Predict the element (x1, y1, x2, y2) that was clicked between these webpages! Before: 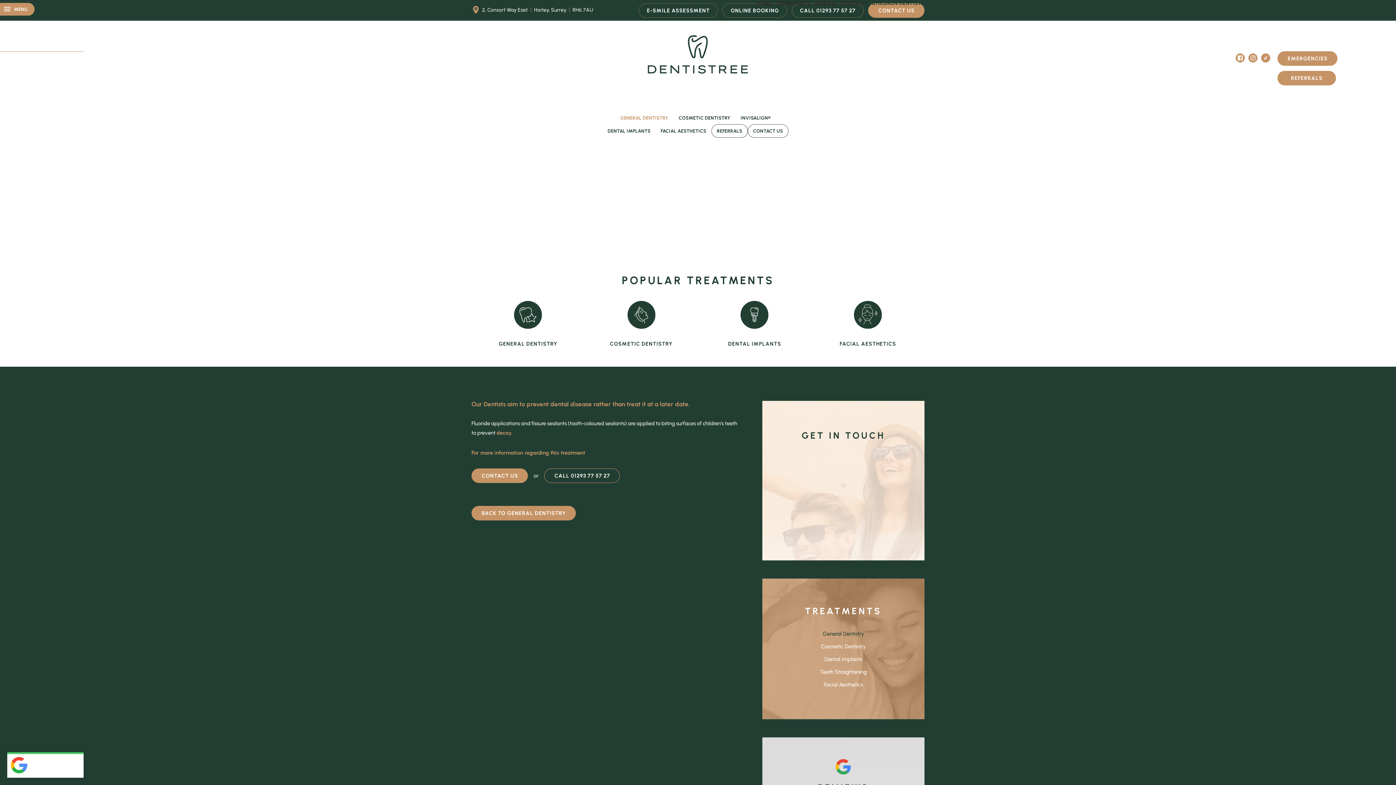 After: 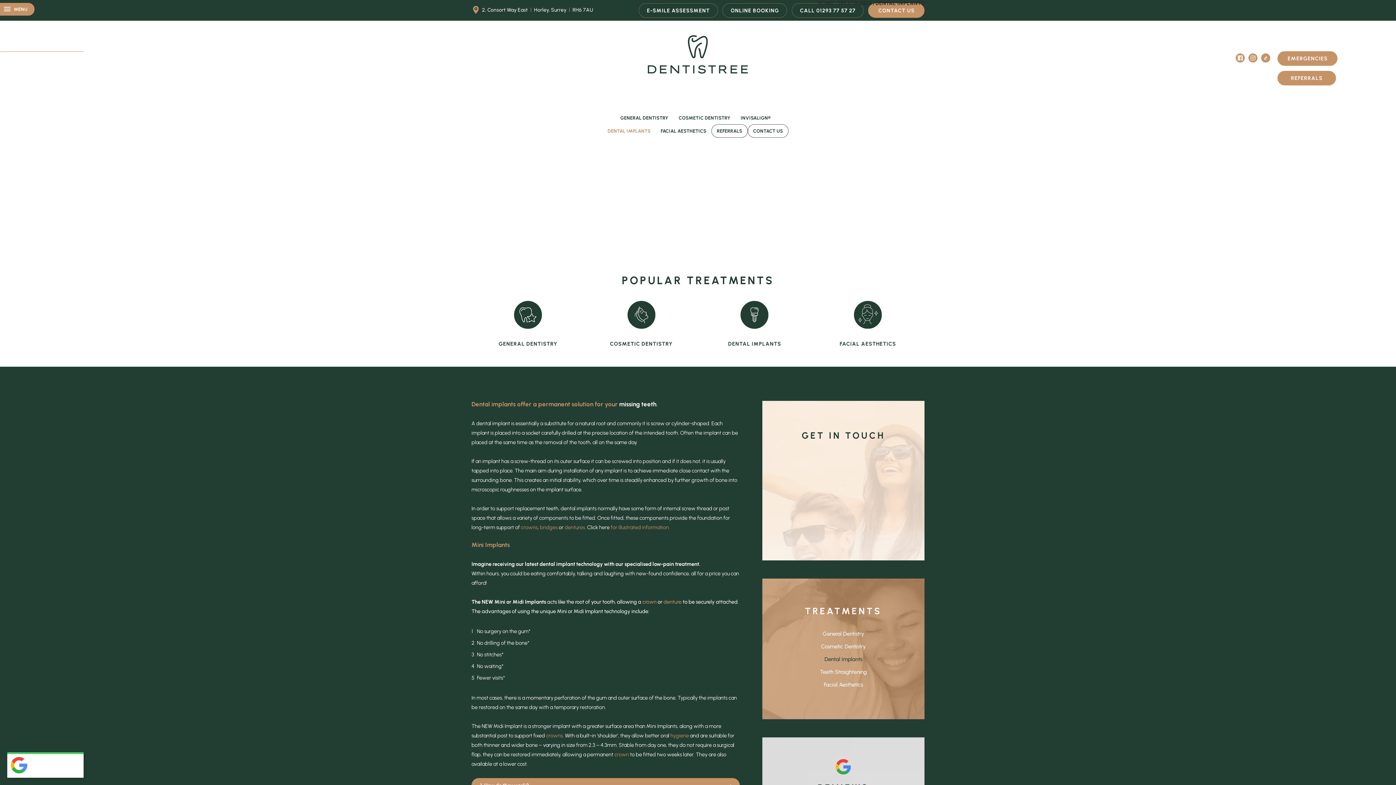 Action: label: DENTAL IMPLANTS bbox: (607, 124, 655, 137)